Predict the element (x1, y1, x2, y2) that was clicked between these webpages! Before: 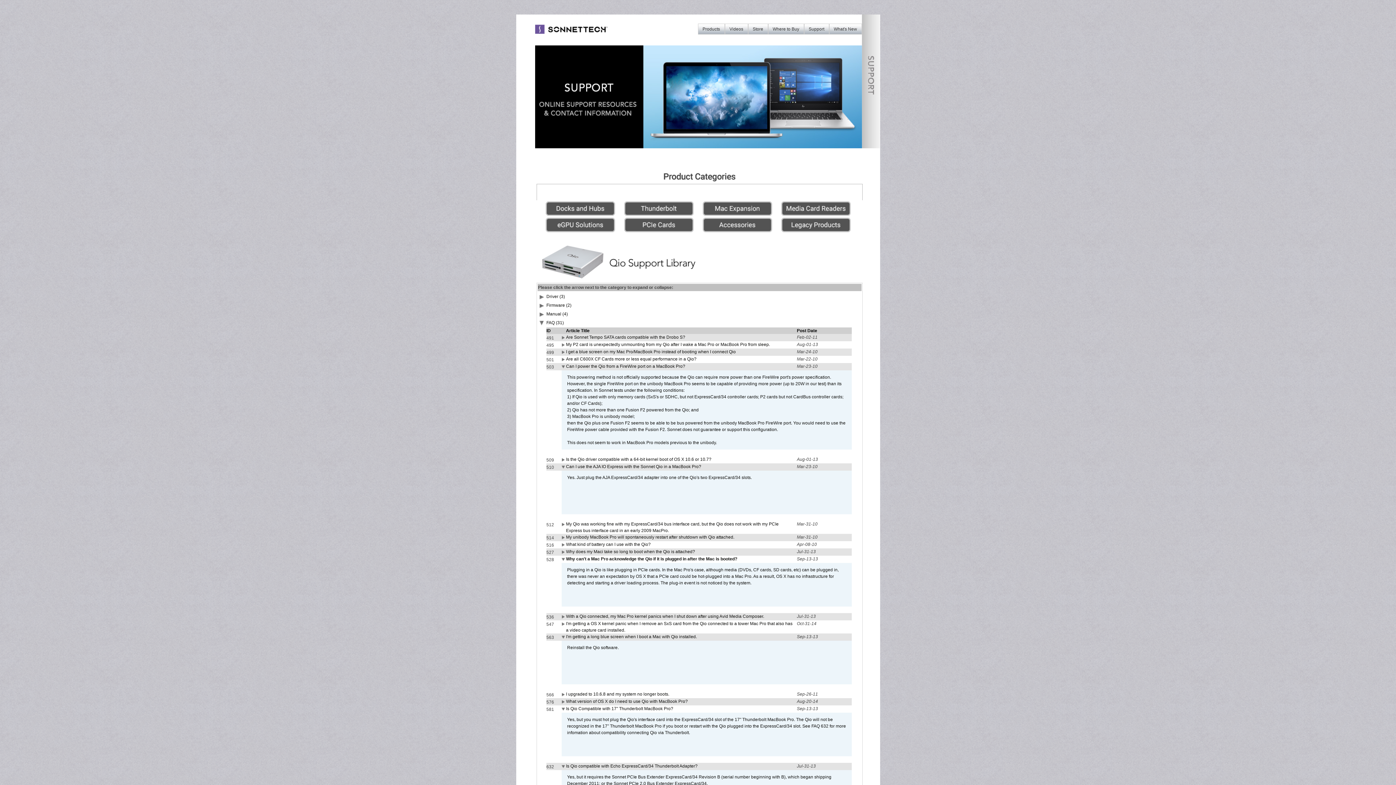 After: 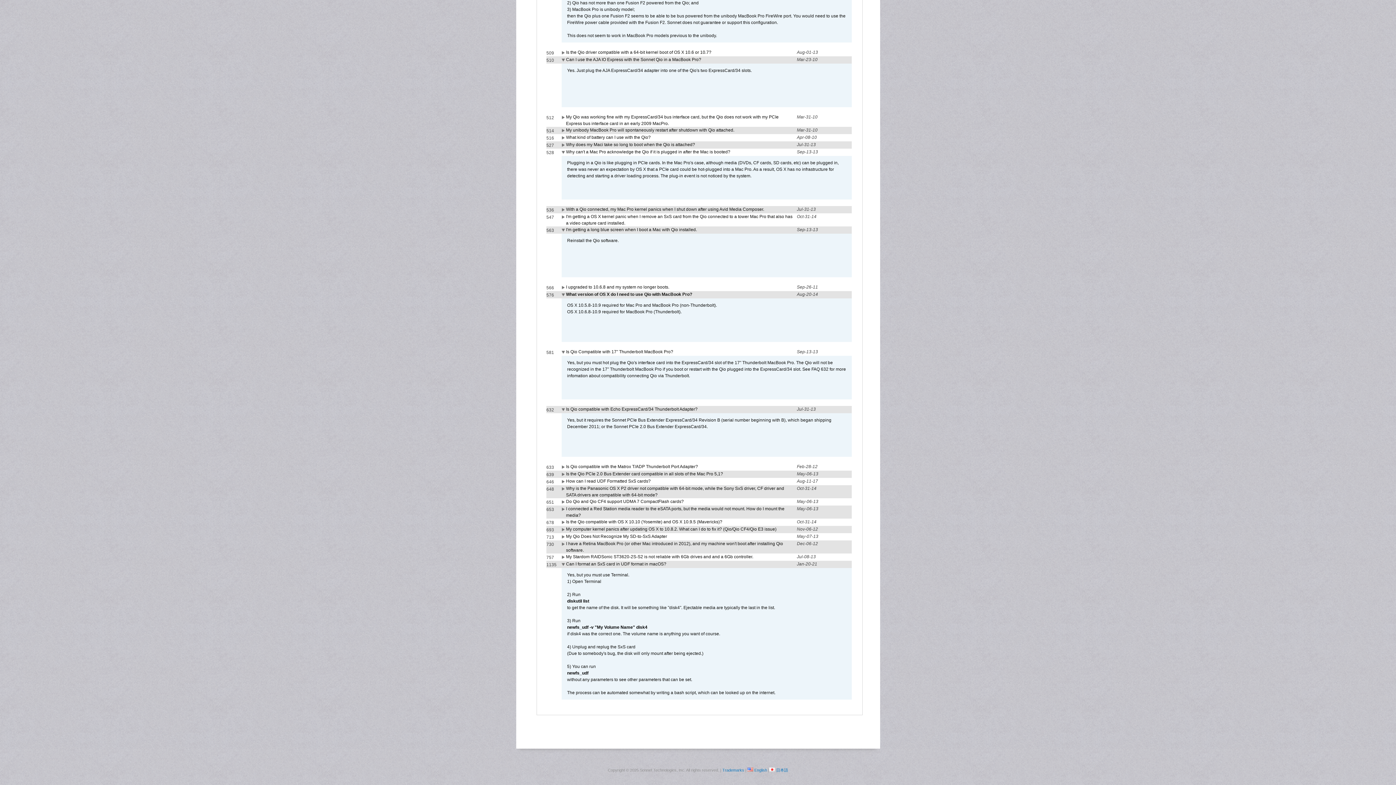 Action: label: What version of OS X do I need to use Qio with MacBook Pro? bbox: (566, 699, 688, 704)